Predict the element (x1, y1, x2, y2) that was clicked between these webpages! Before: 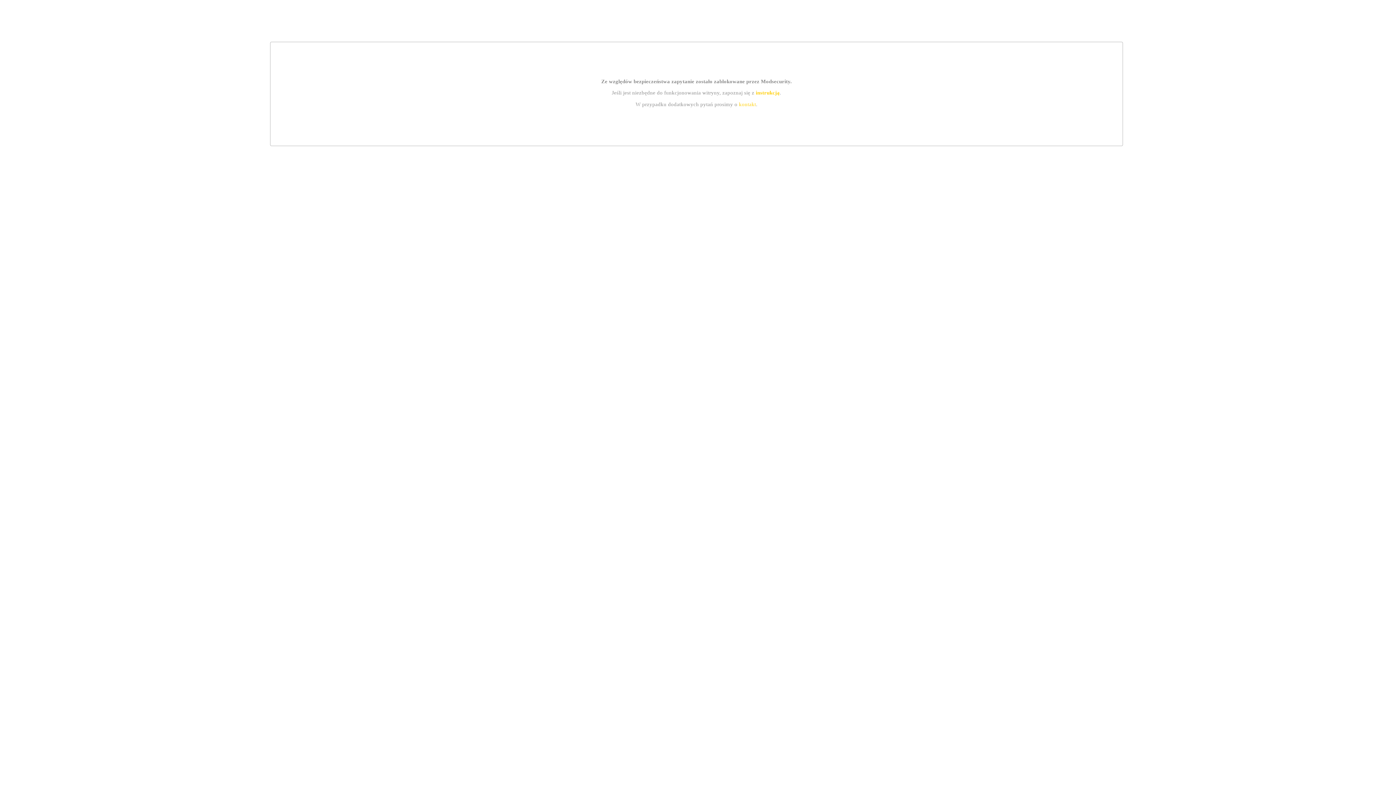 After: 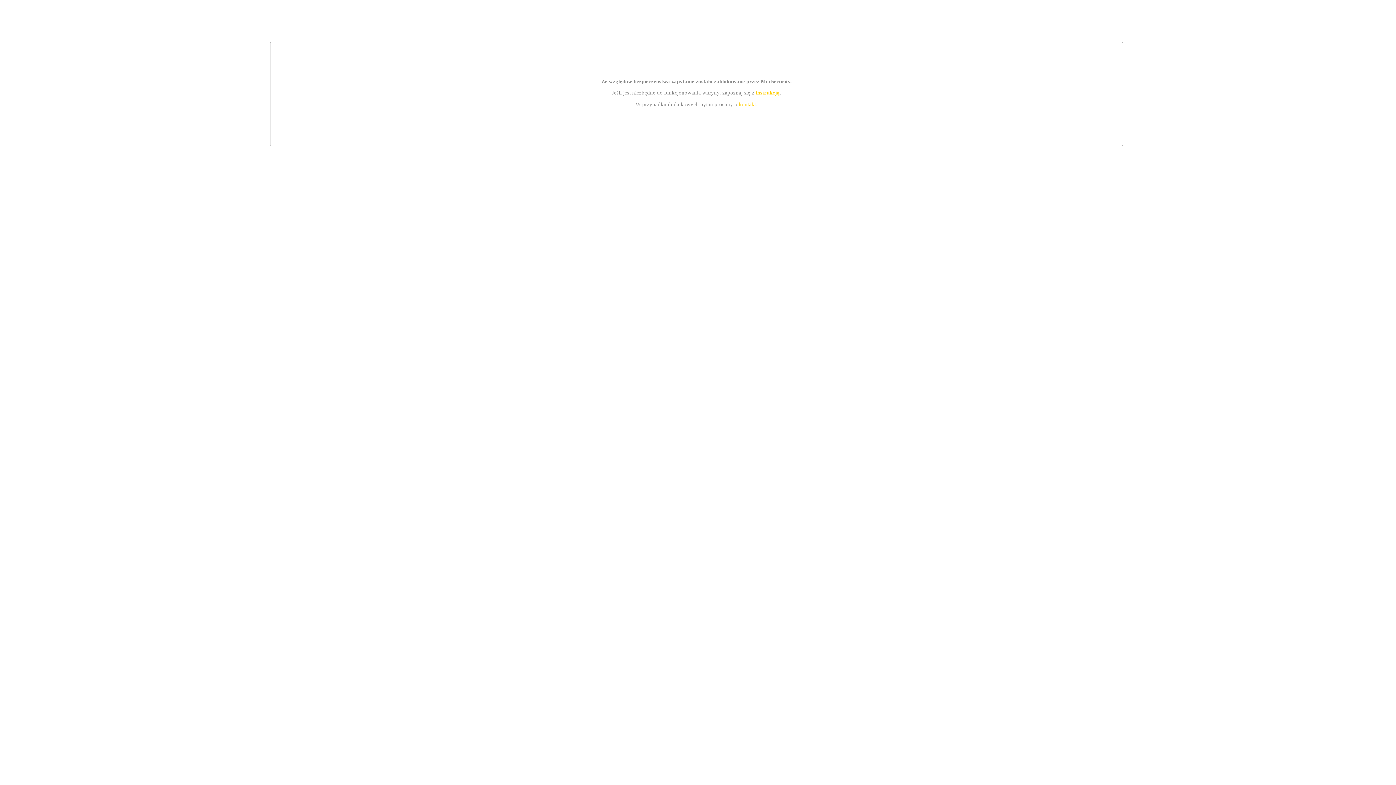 Action: bbox: (739, 101, 756, 107) label: kontakt